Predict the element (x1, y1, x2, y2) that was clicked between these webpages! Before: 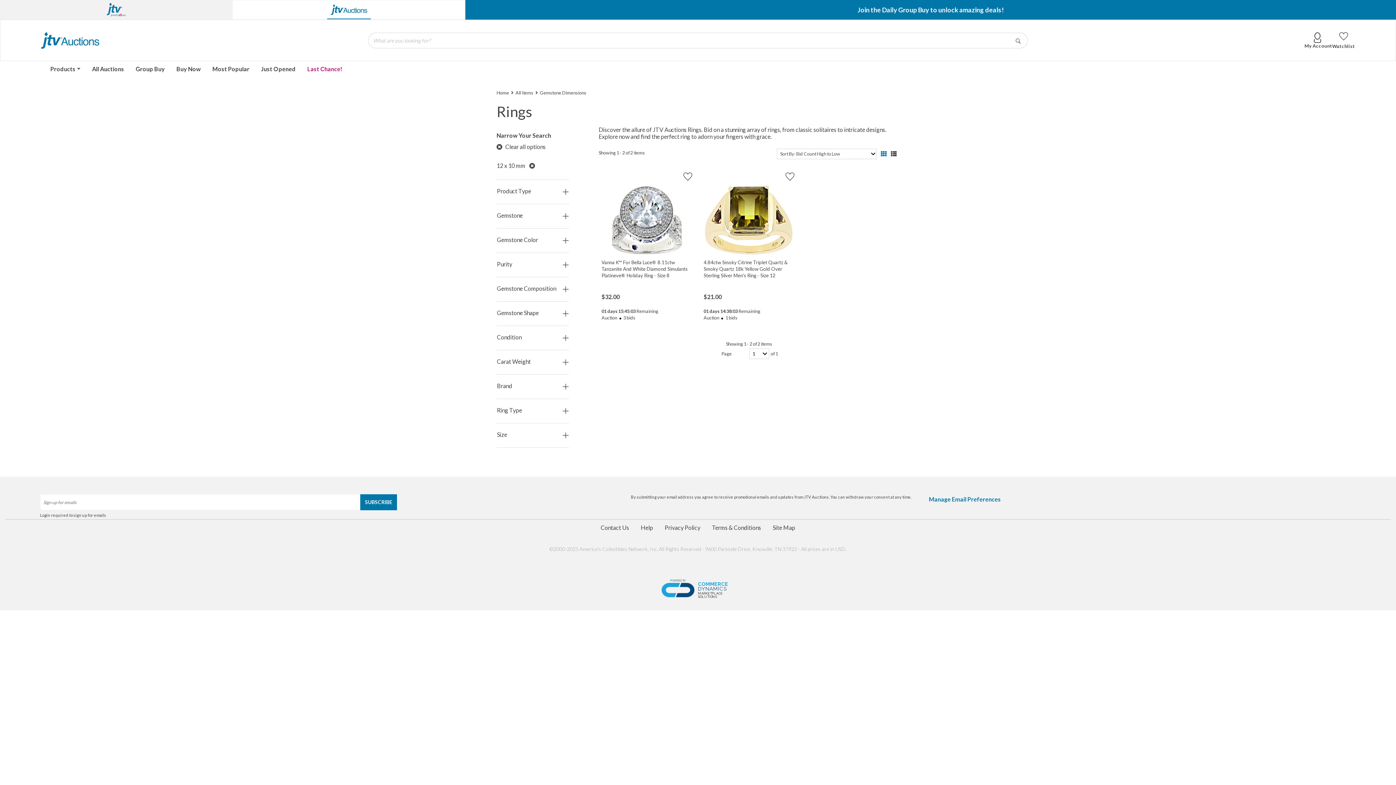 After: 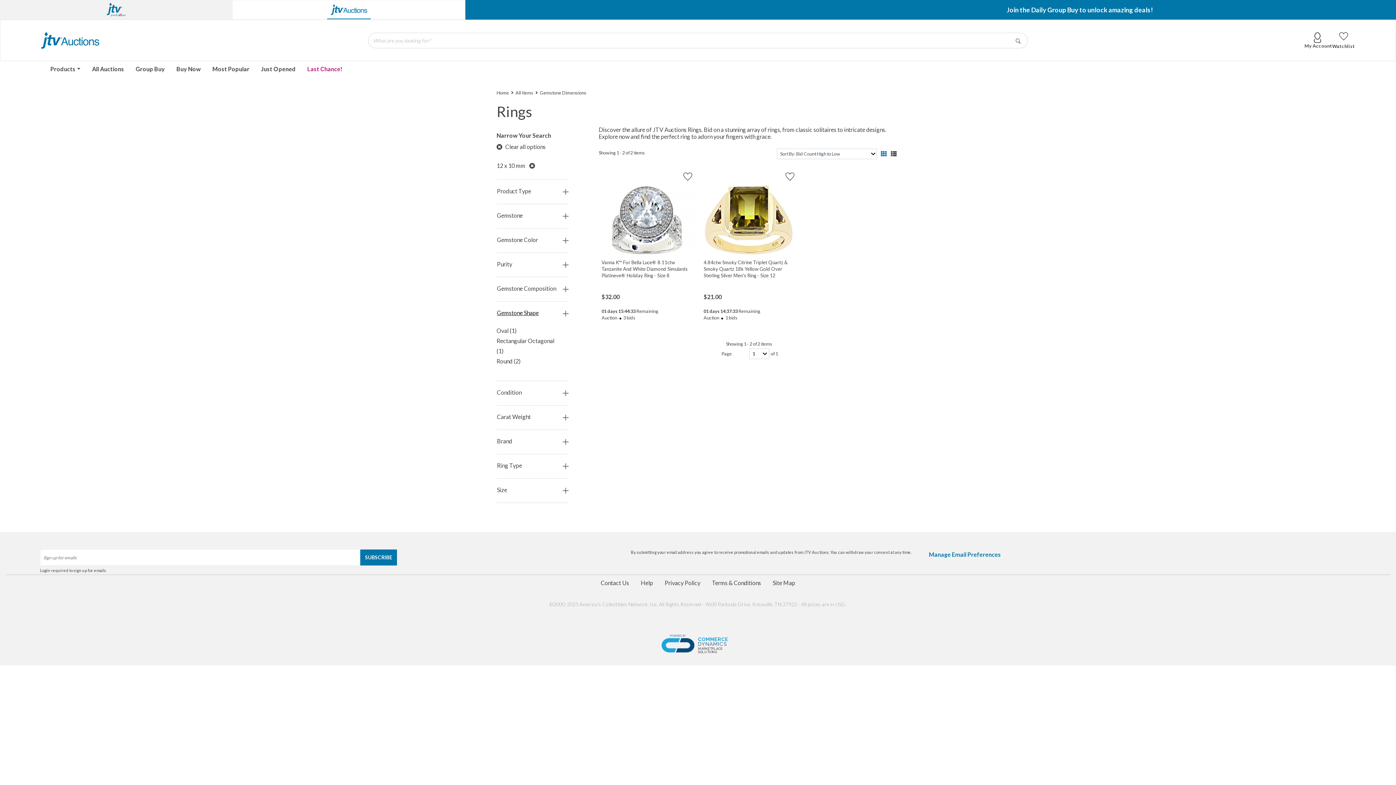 Action: label: Gemstone Shape bbox: (496, 307, 569, 318)